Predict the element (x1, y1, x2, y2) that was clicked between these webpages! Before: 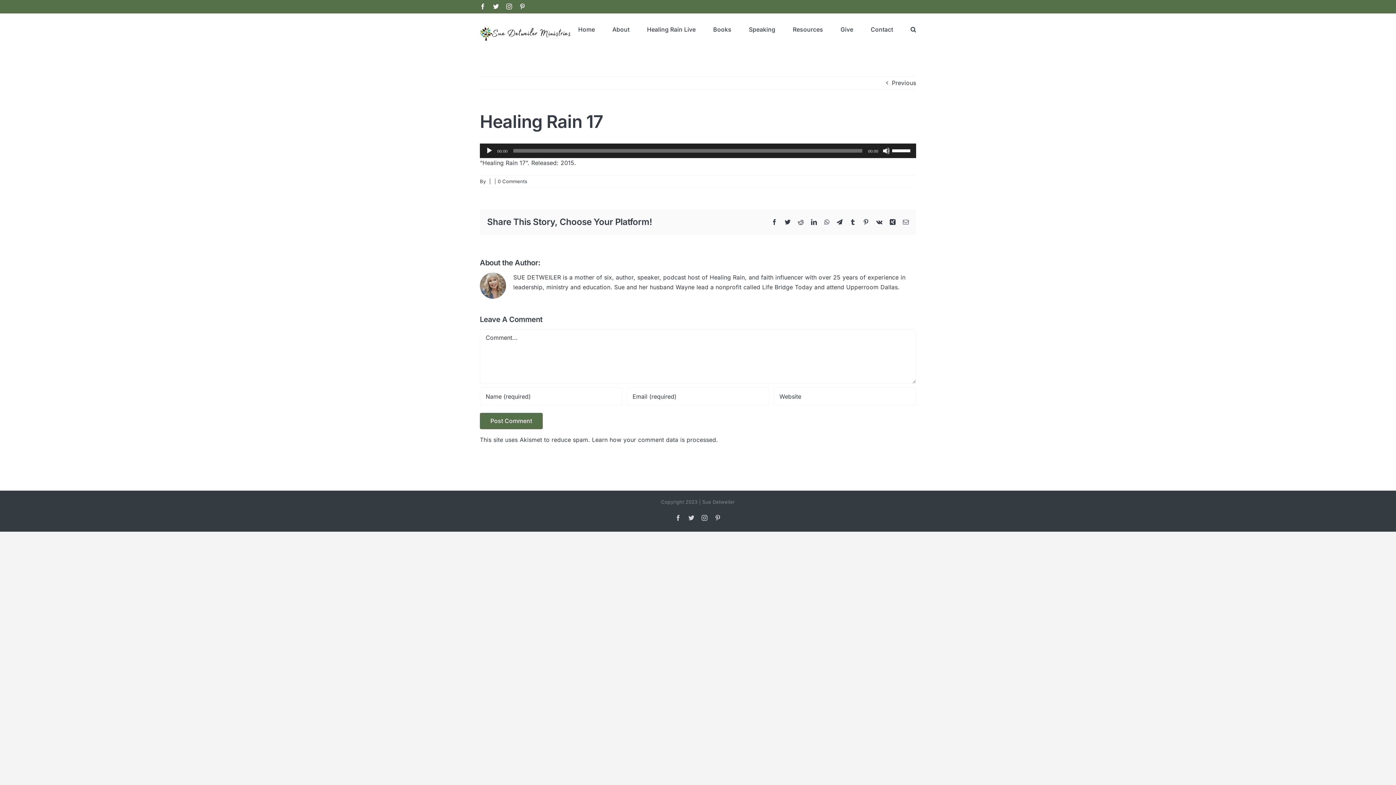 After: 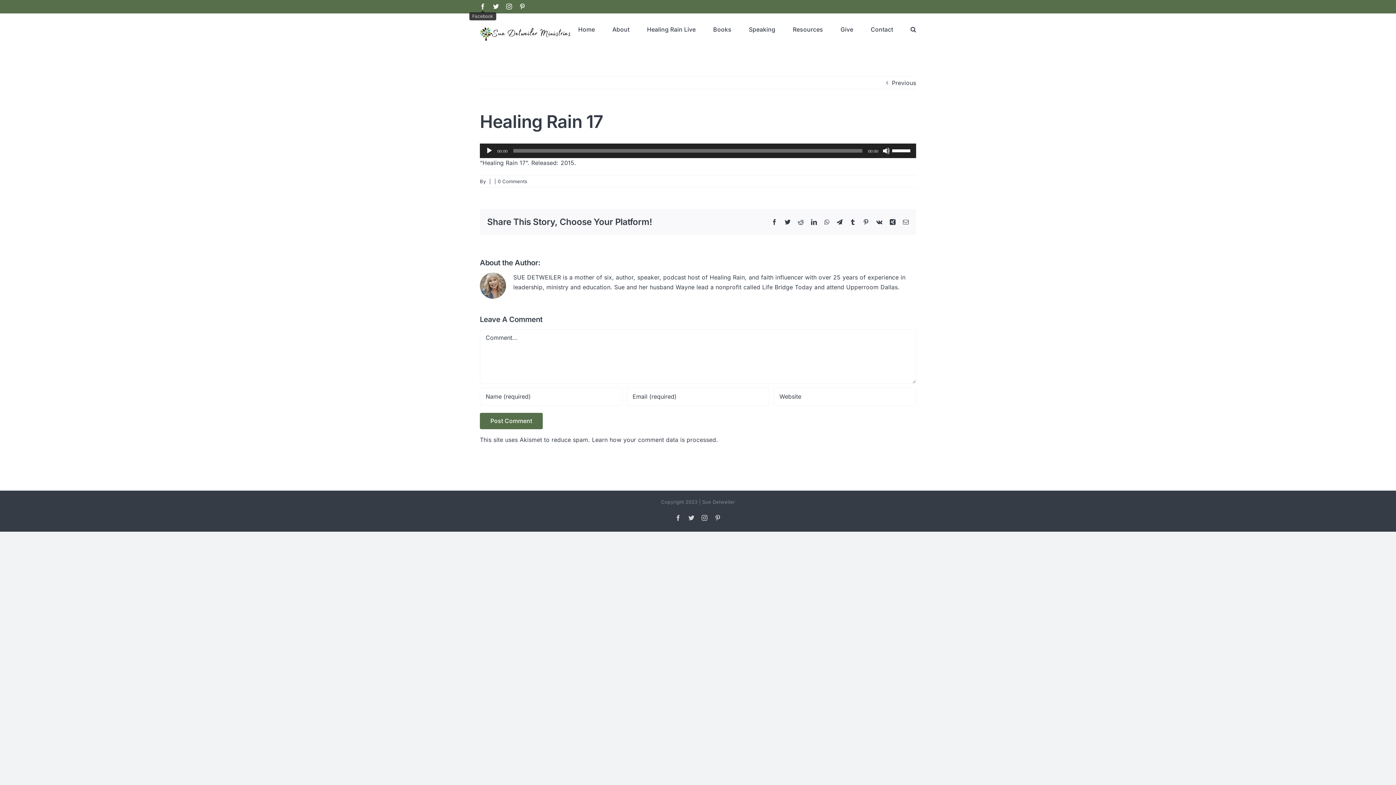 Action: label: Facebook bbox: (480, 3, 485, 9)